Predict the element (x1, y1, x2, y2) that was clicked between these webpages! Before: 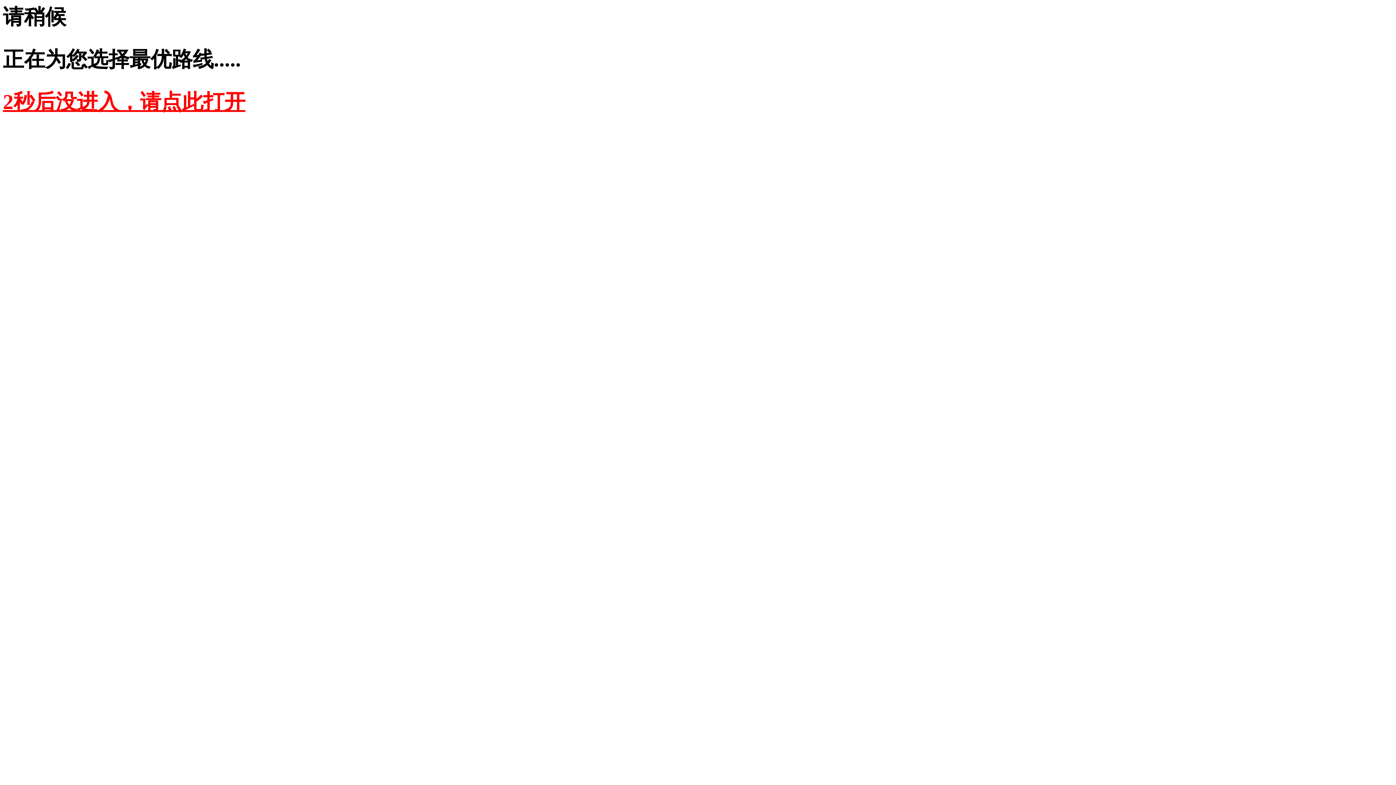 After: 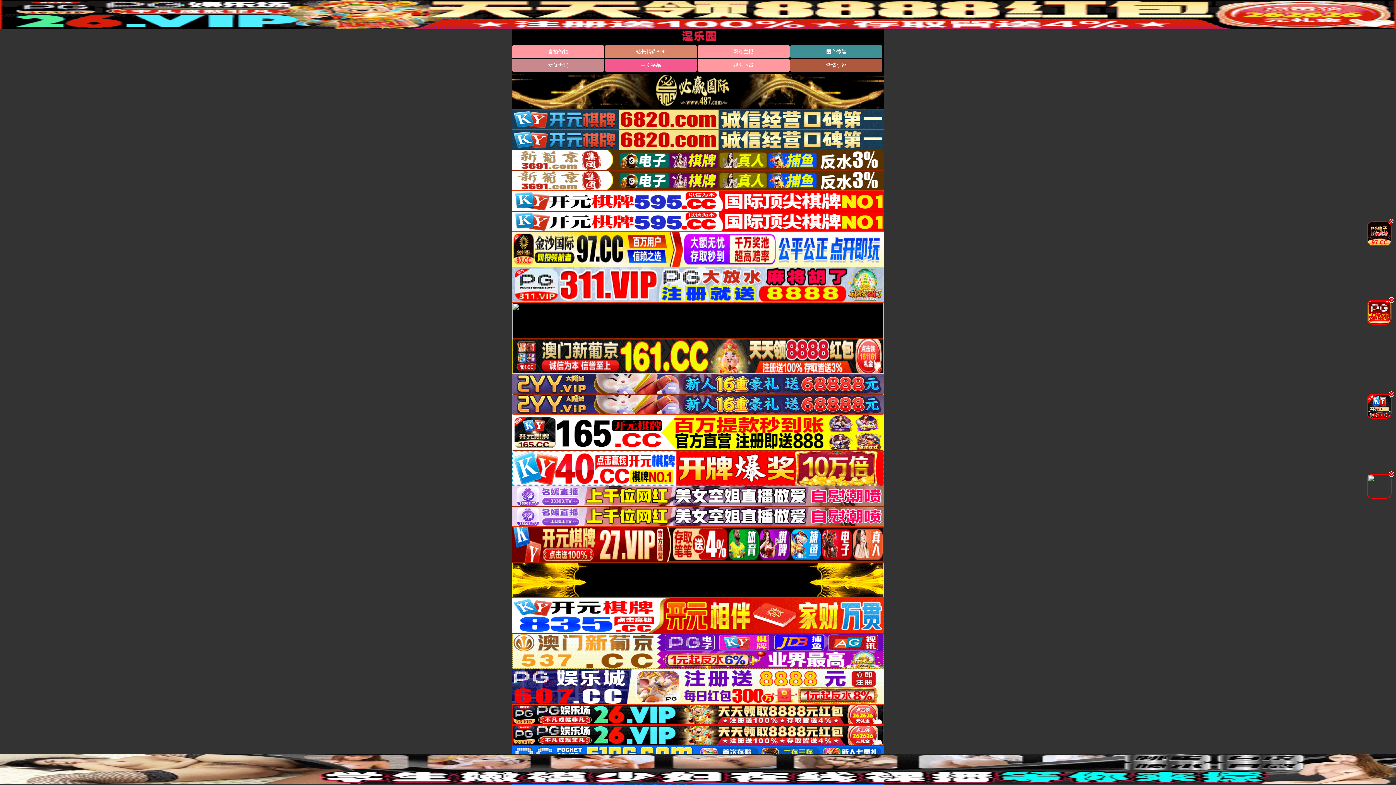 Action: label: 2秒后没进入，请点此打开 bbox: (2, 90, 245, 113)